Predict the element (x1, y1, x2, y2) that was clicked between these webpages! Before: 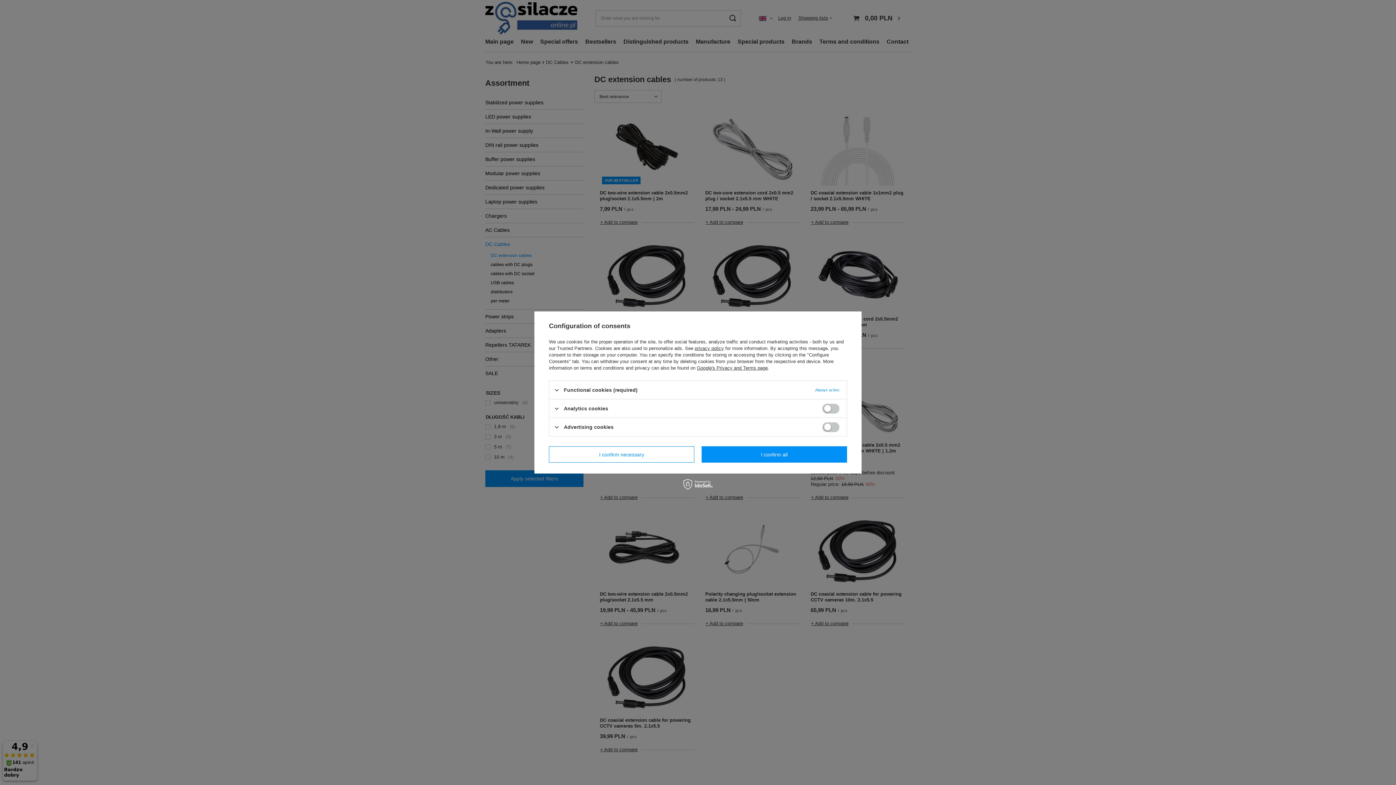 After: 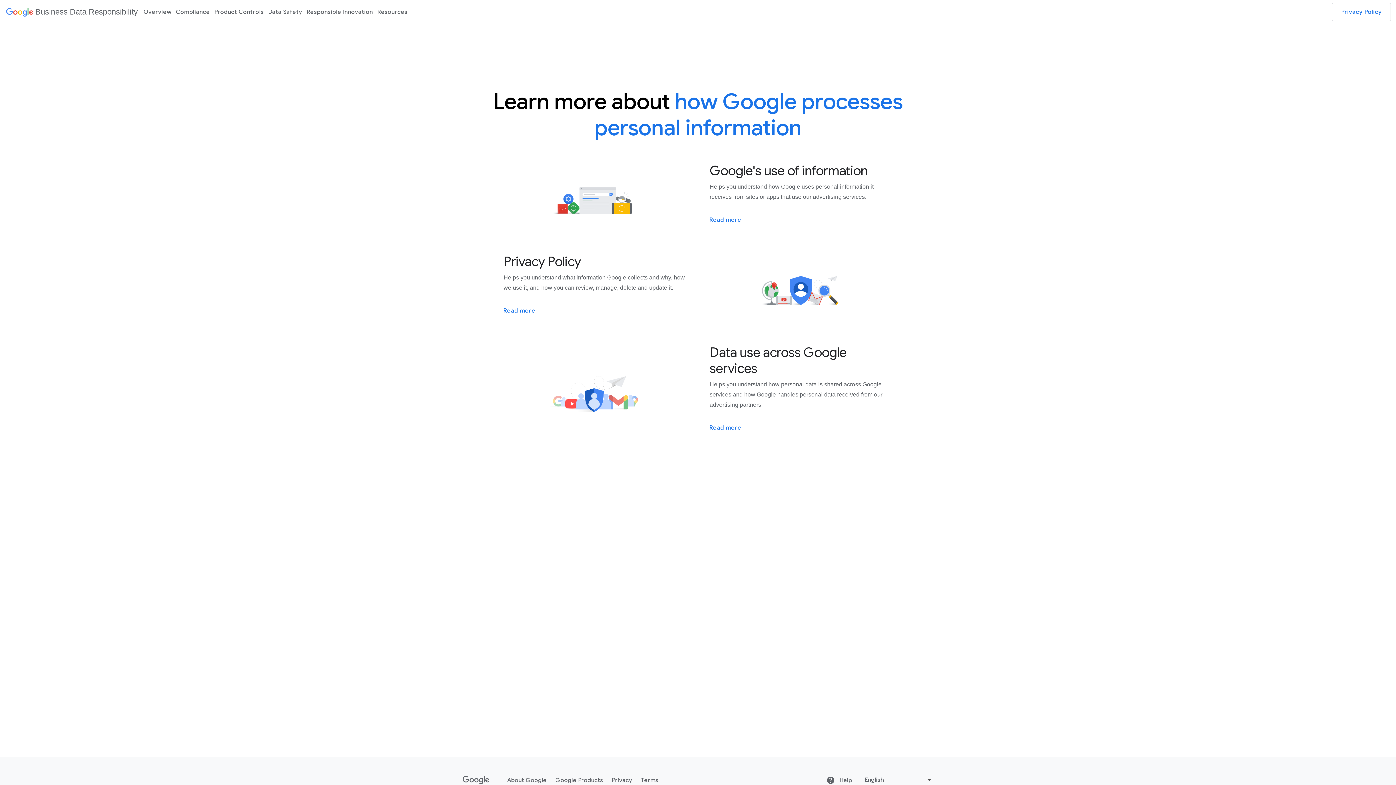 Action: bbox: (697, 365, 768, 370) label: Google's Privacy and Terms page